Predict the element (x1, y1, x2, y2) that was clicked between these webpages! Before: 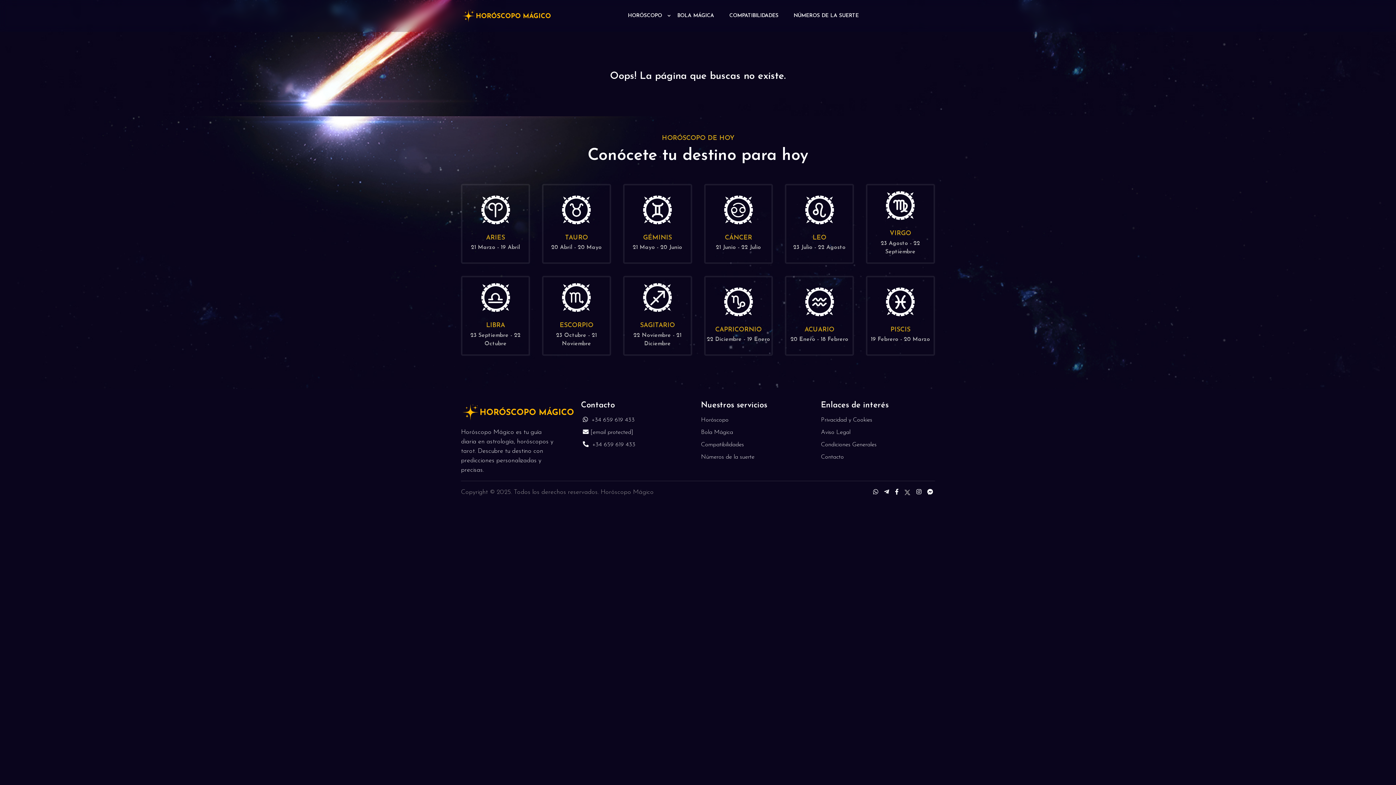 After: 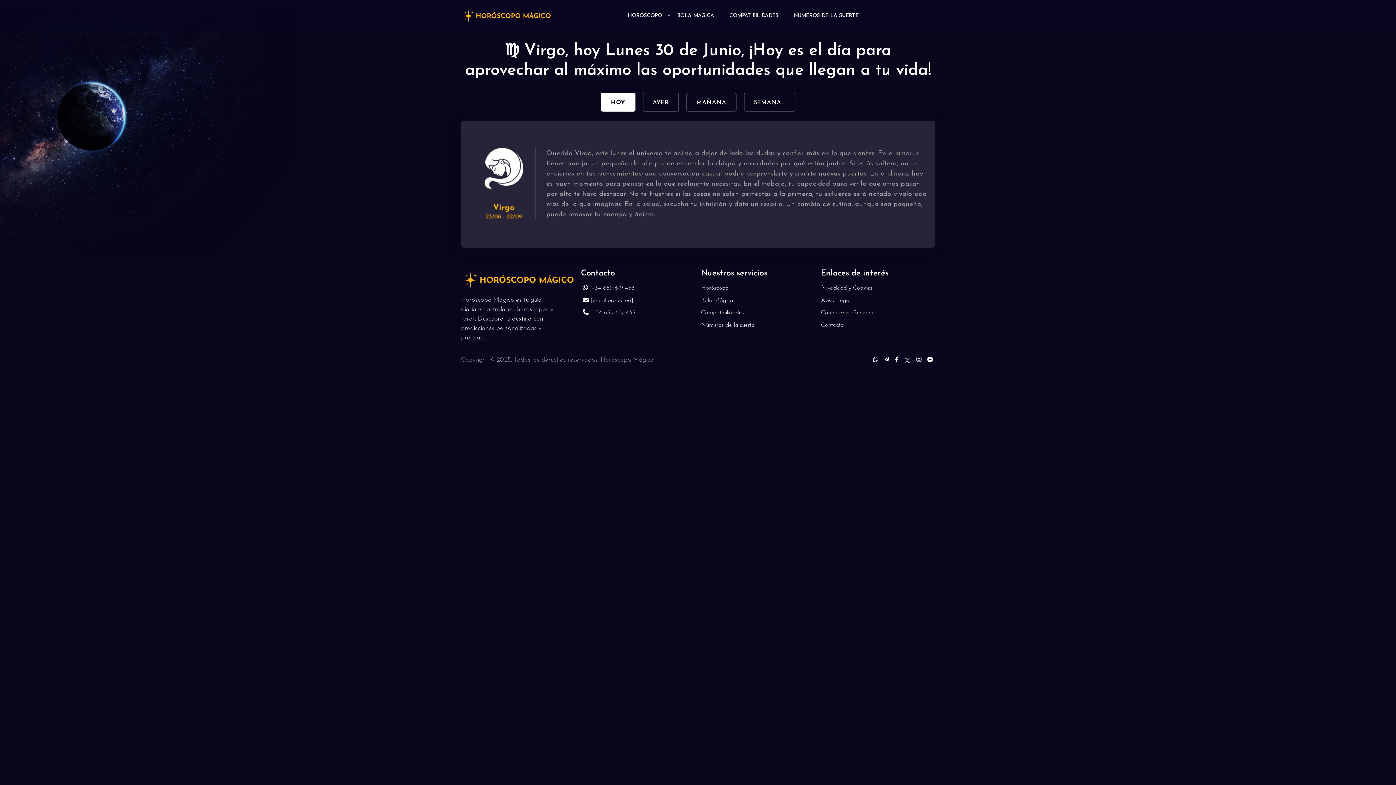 Action: label: VIRGO

23 Agosto - 22 Septiembre bbox: (866, 183, 935, 263)